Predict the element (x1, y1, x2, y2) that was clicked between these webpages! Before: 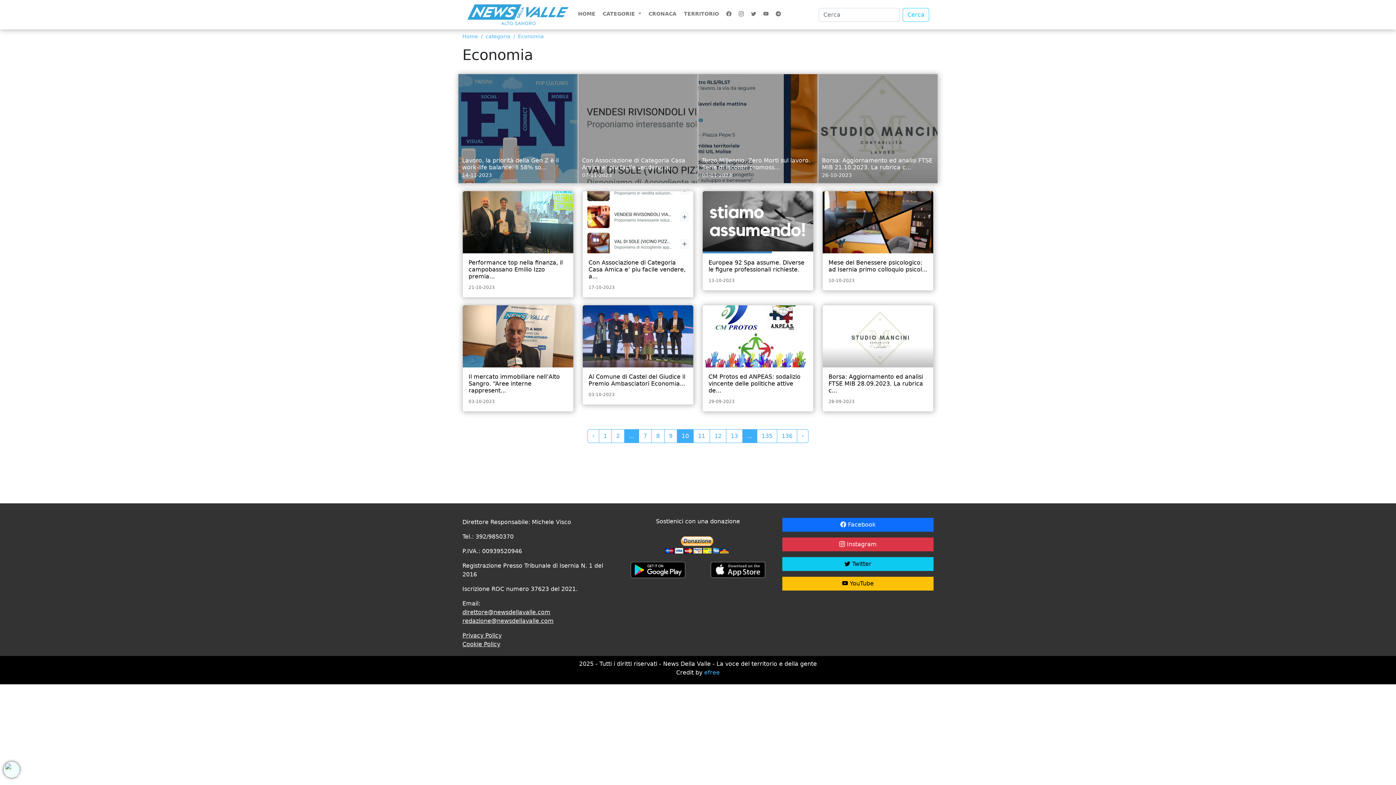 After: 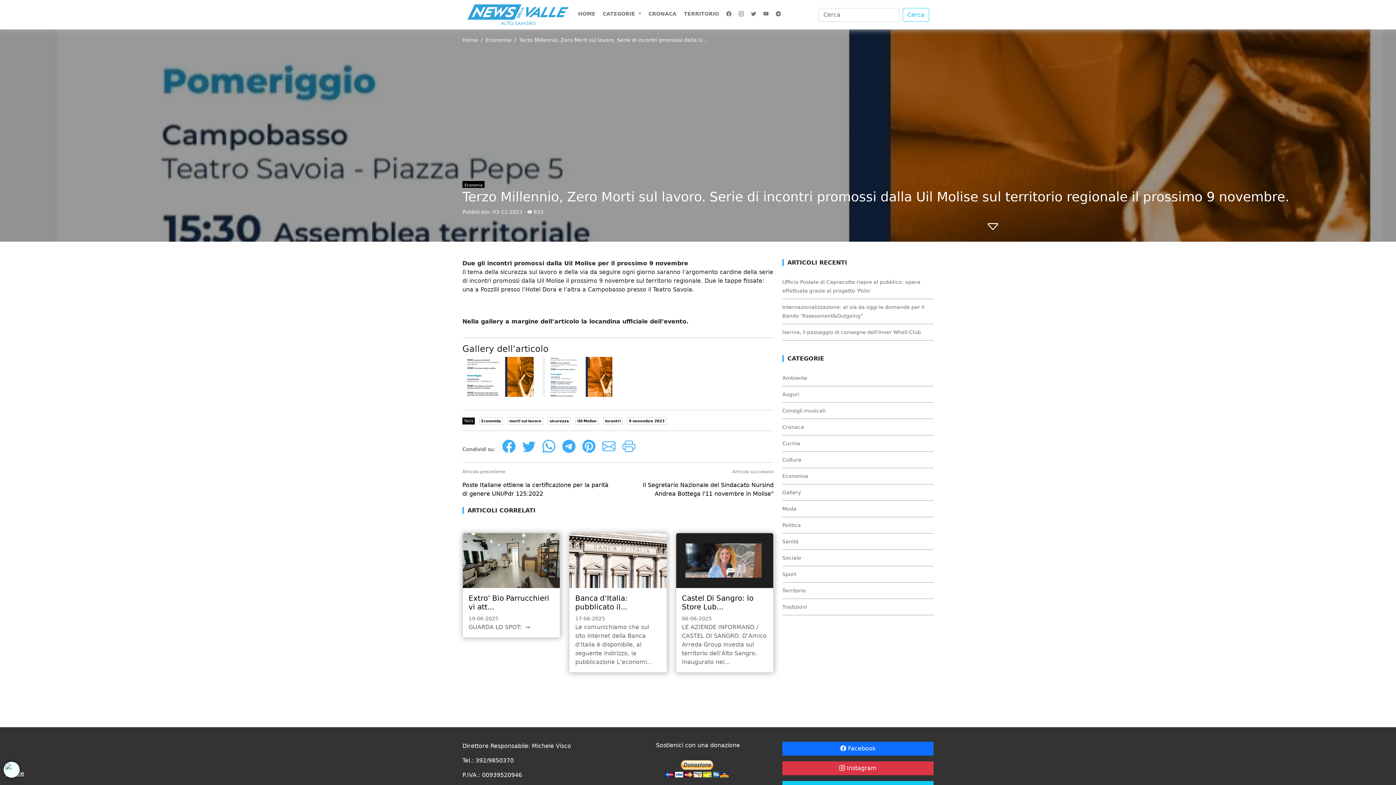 Action: bbox: (698, 73, 818, 183) label: Terzo Millennio, Zero Morti sul lavoro. Serie di incontri promoss...
03-11-2023